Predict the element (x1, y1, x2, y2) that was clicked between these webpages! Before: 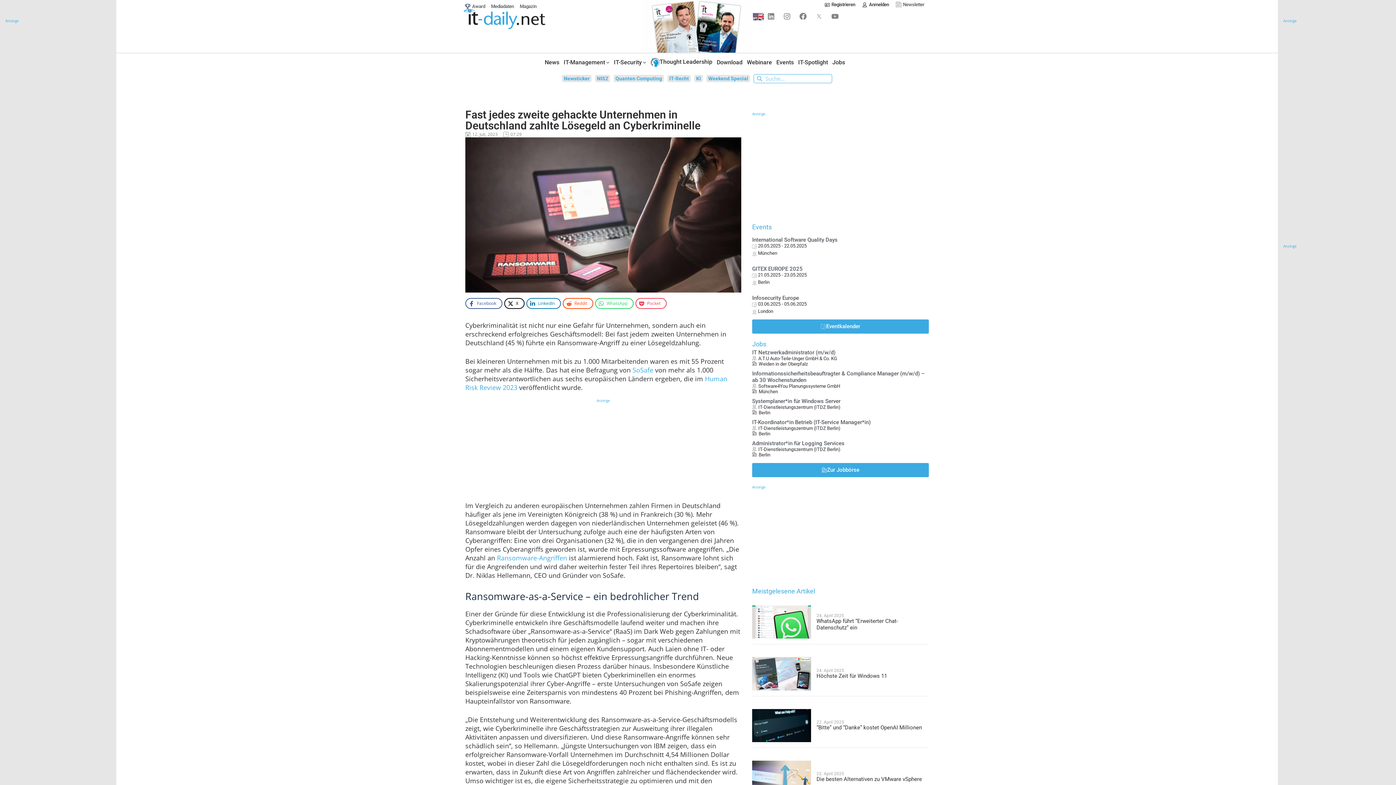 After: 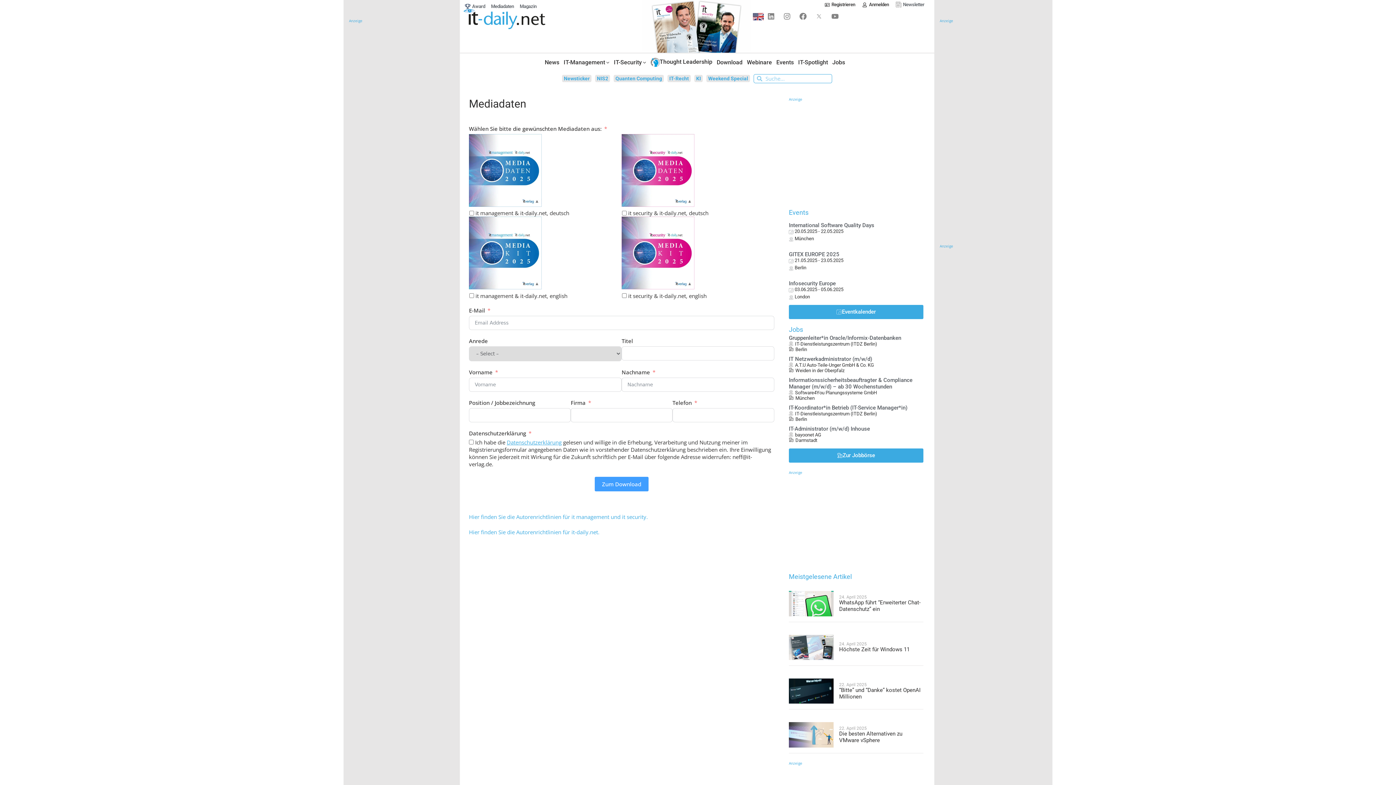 Action: label: Anzeige bbox: (752, 109, 765, 116)